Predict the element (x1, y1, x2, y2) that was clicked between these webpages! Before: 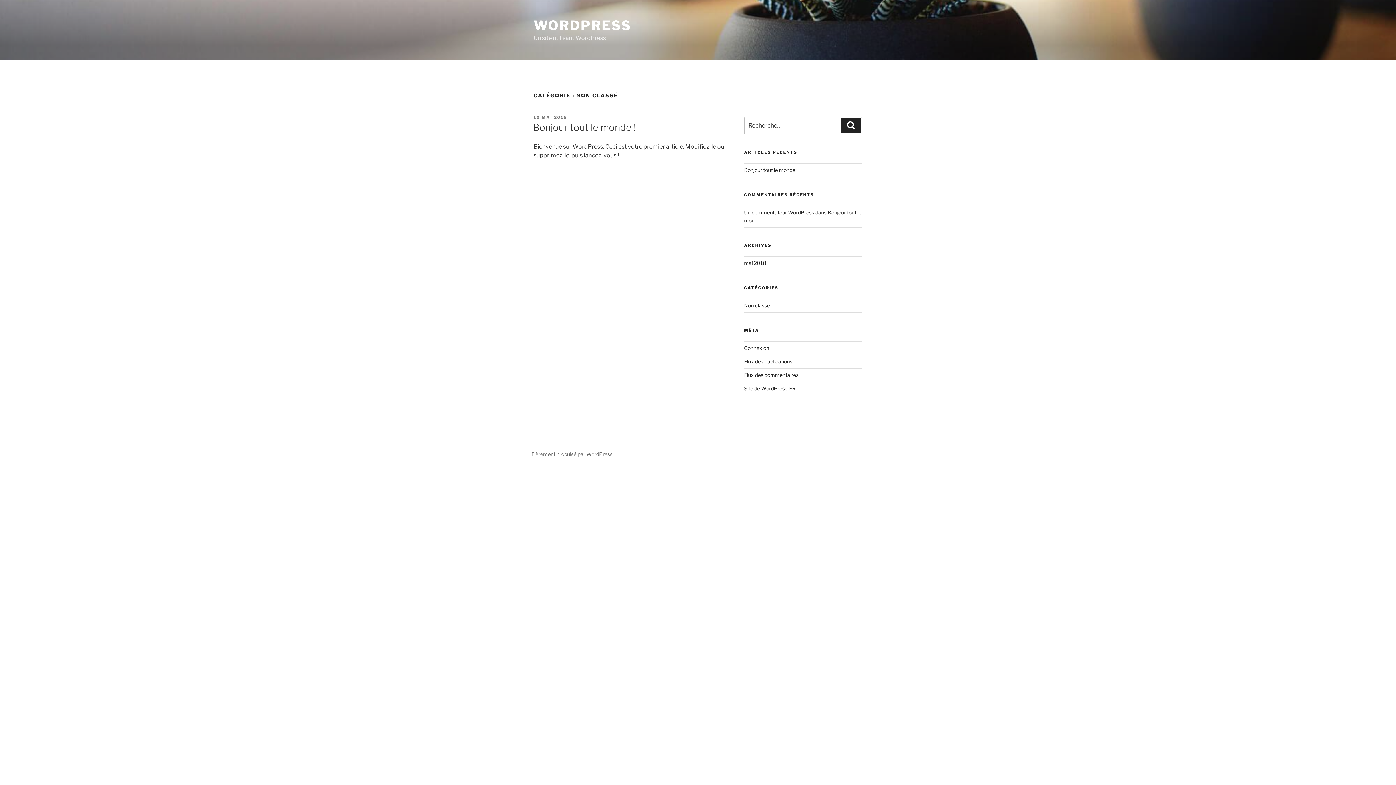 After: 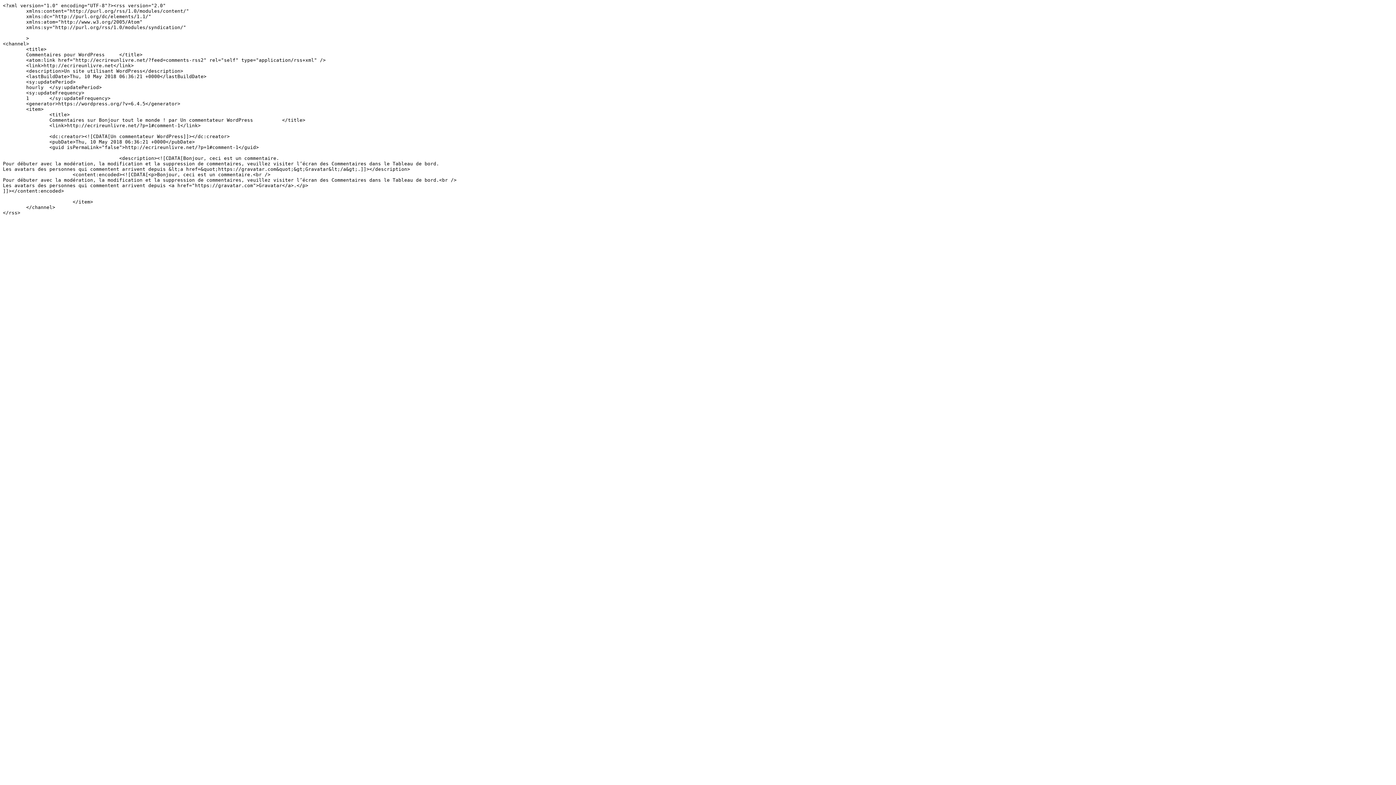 Action: bbox: (744, 371, 798, 378) label: Flux des commentaires